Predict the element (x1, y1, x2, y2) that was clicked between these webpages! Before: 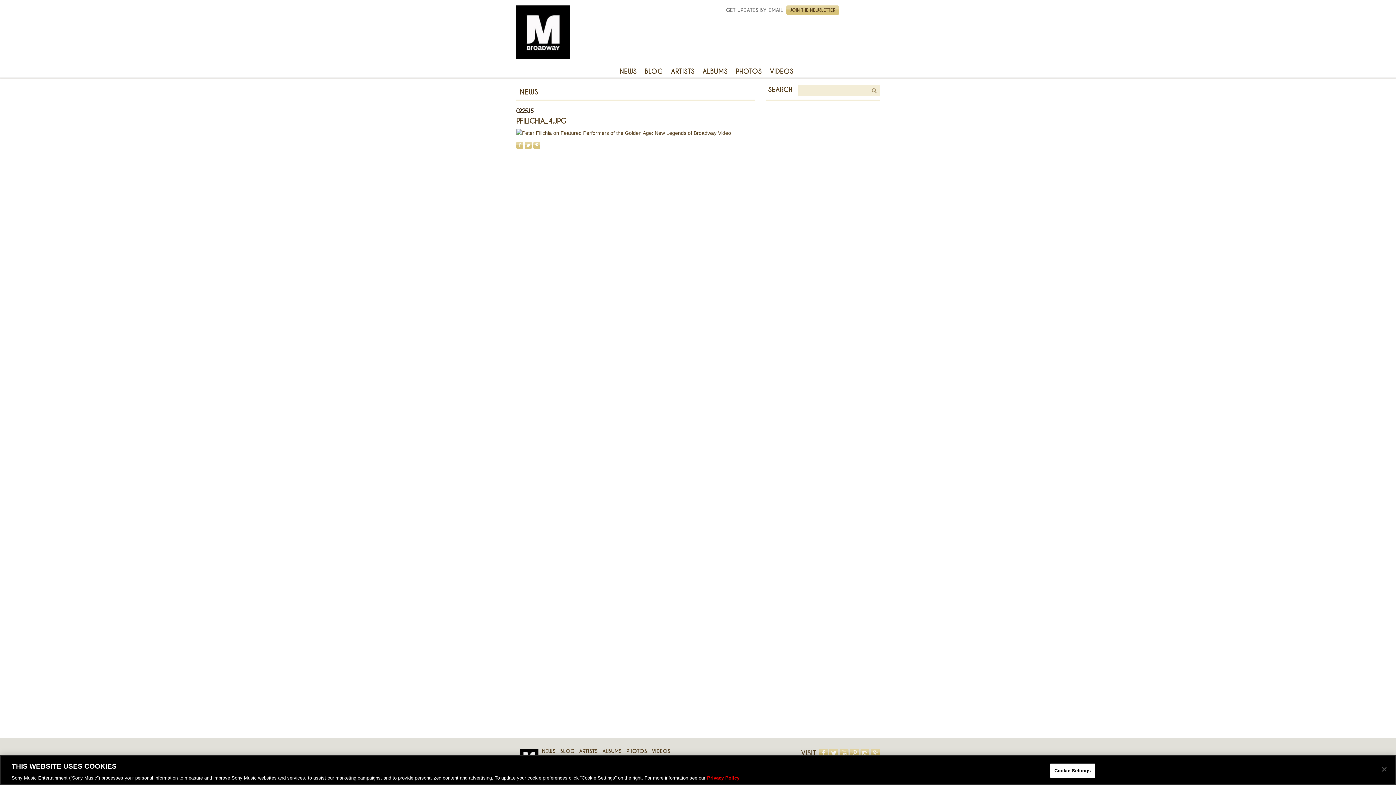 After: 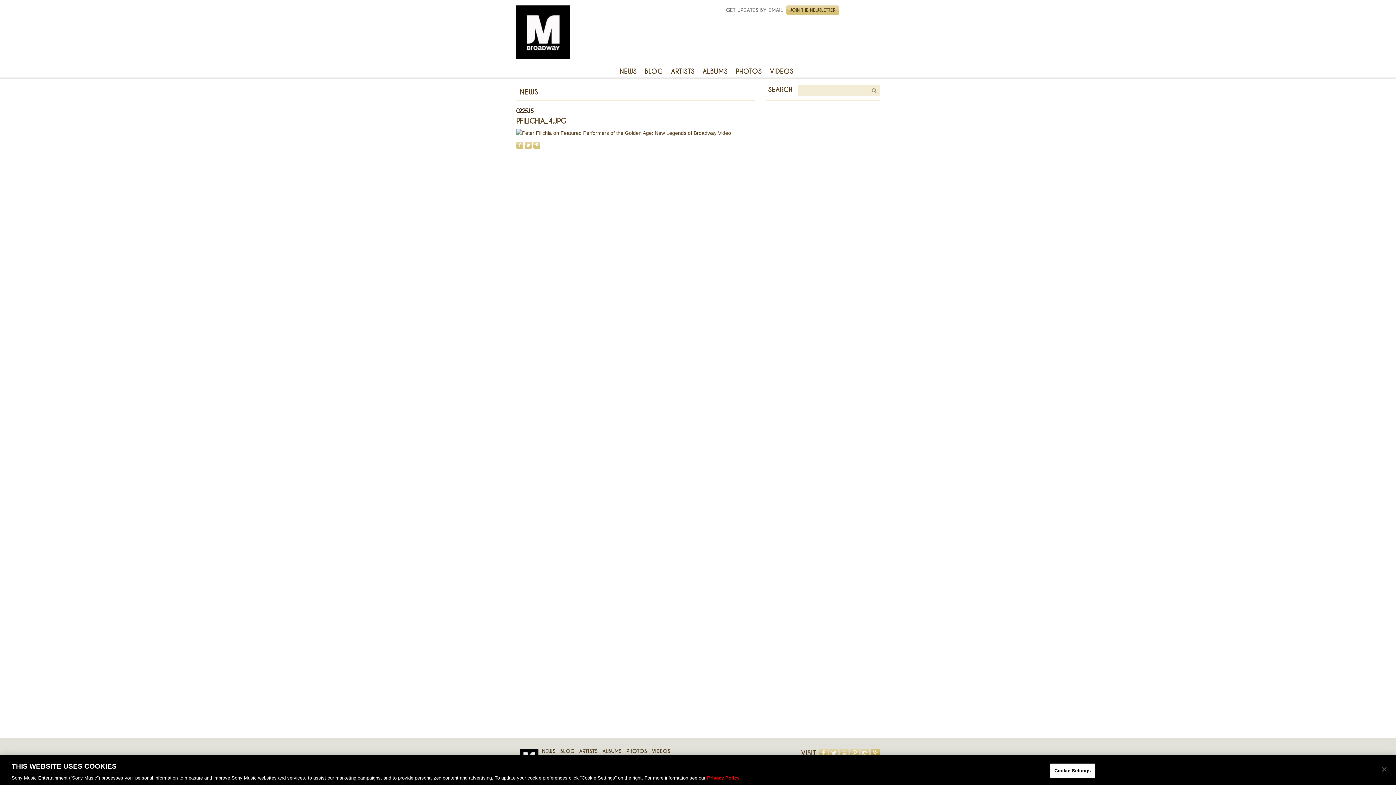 Action: label: GOOGLE+ bbox: (871, 749, 880, 758)